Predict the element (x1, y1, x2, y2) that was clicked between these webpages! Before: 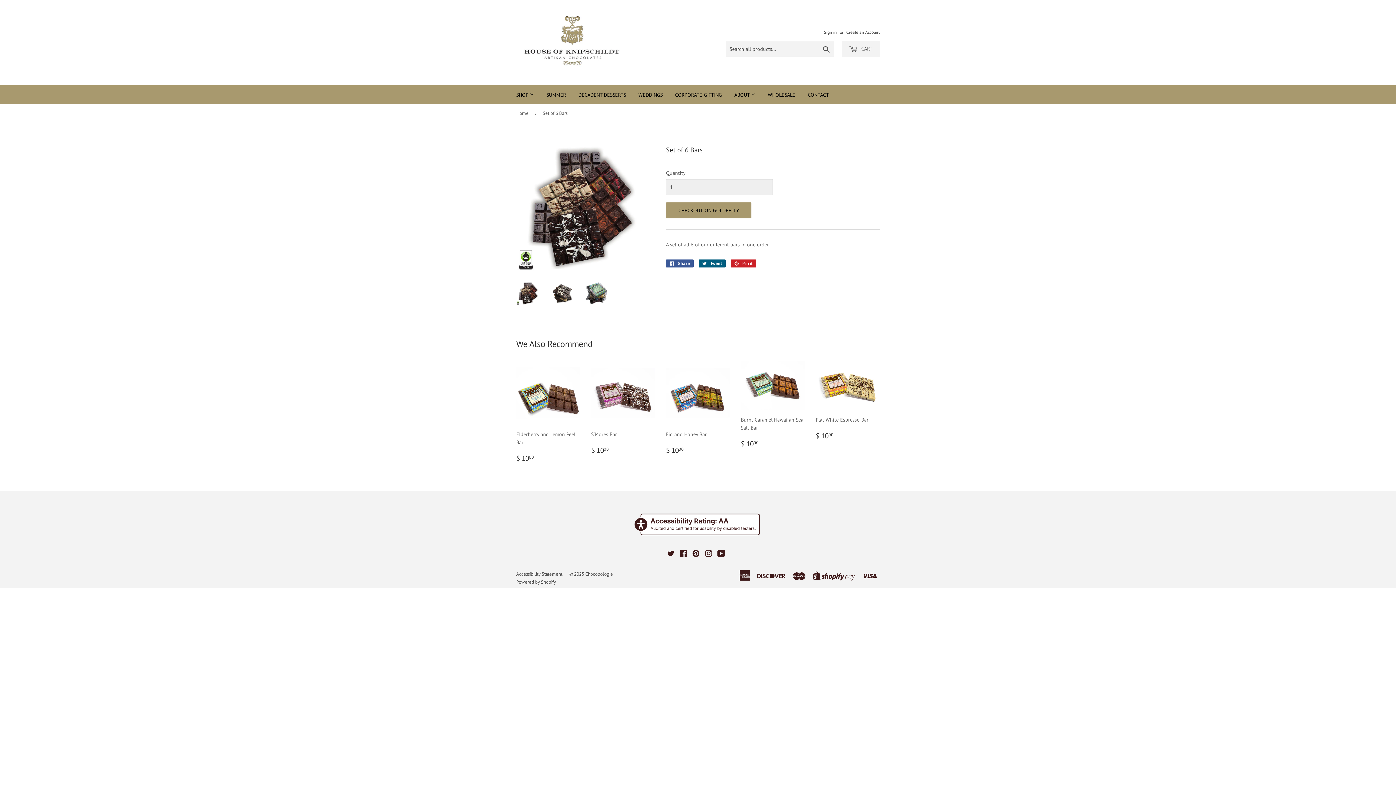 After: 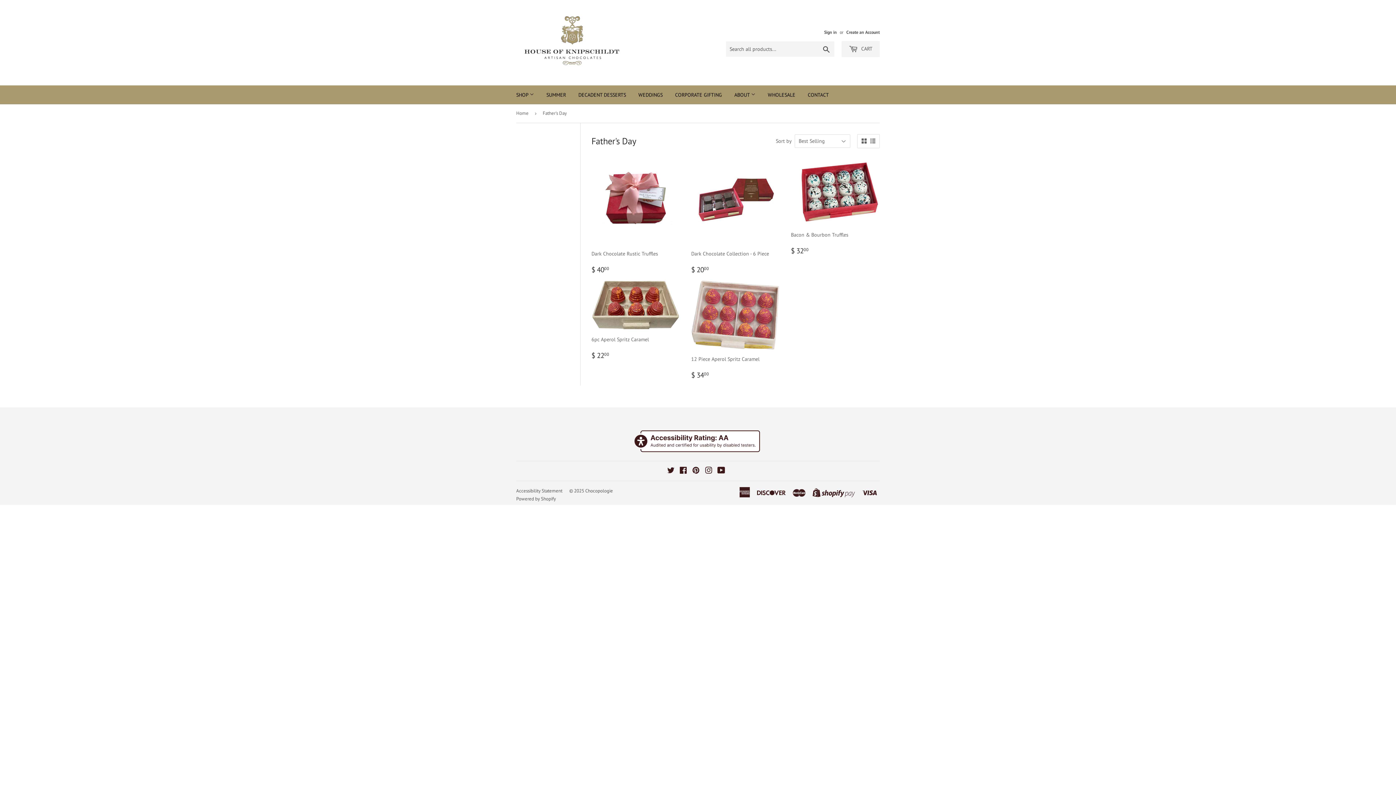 Action: bbox: (541, 85, 571, 104) label: SUMMER